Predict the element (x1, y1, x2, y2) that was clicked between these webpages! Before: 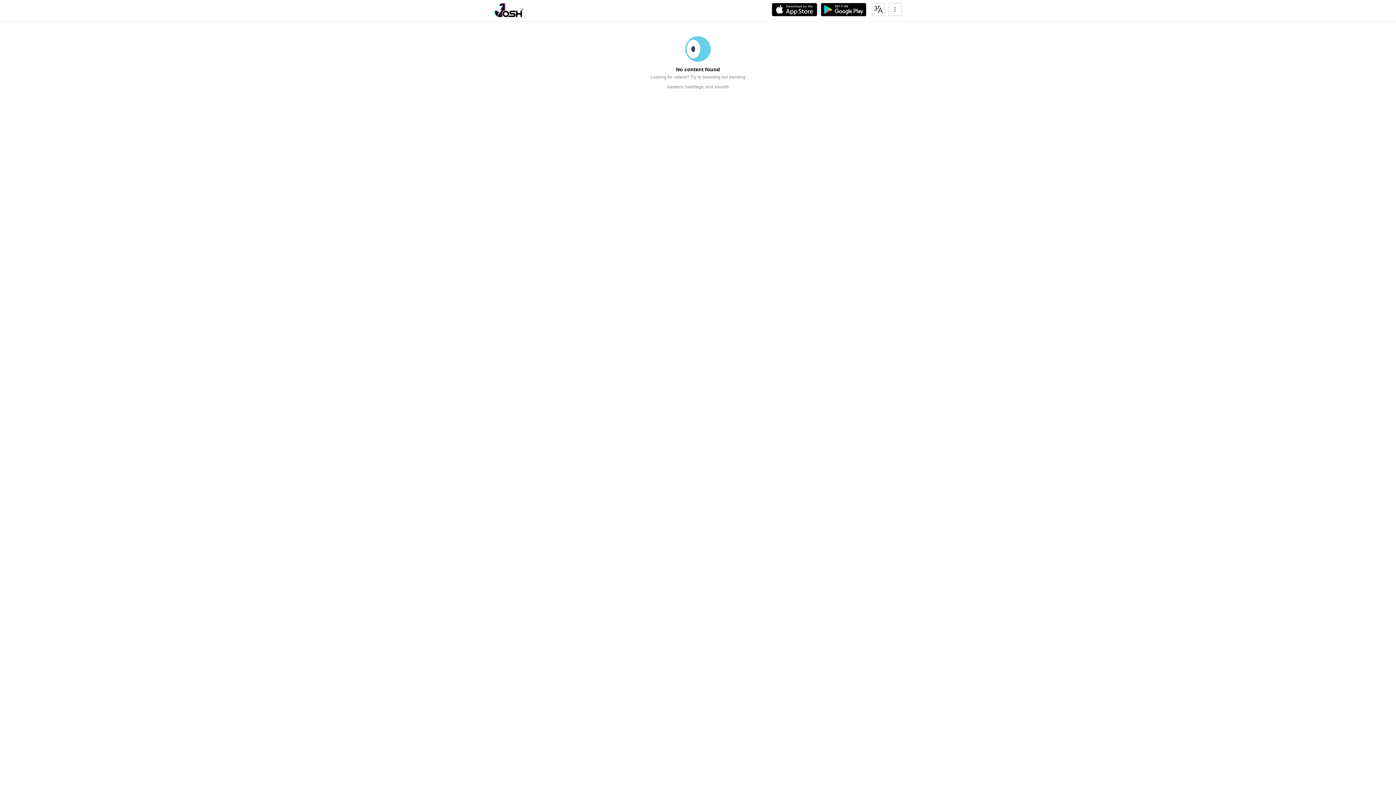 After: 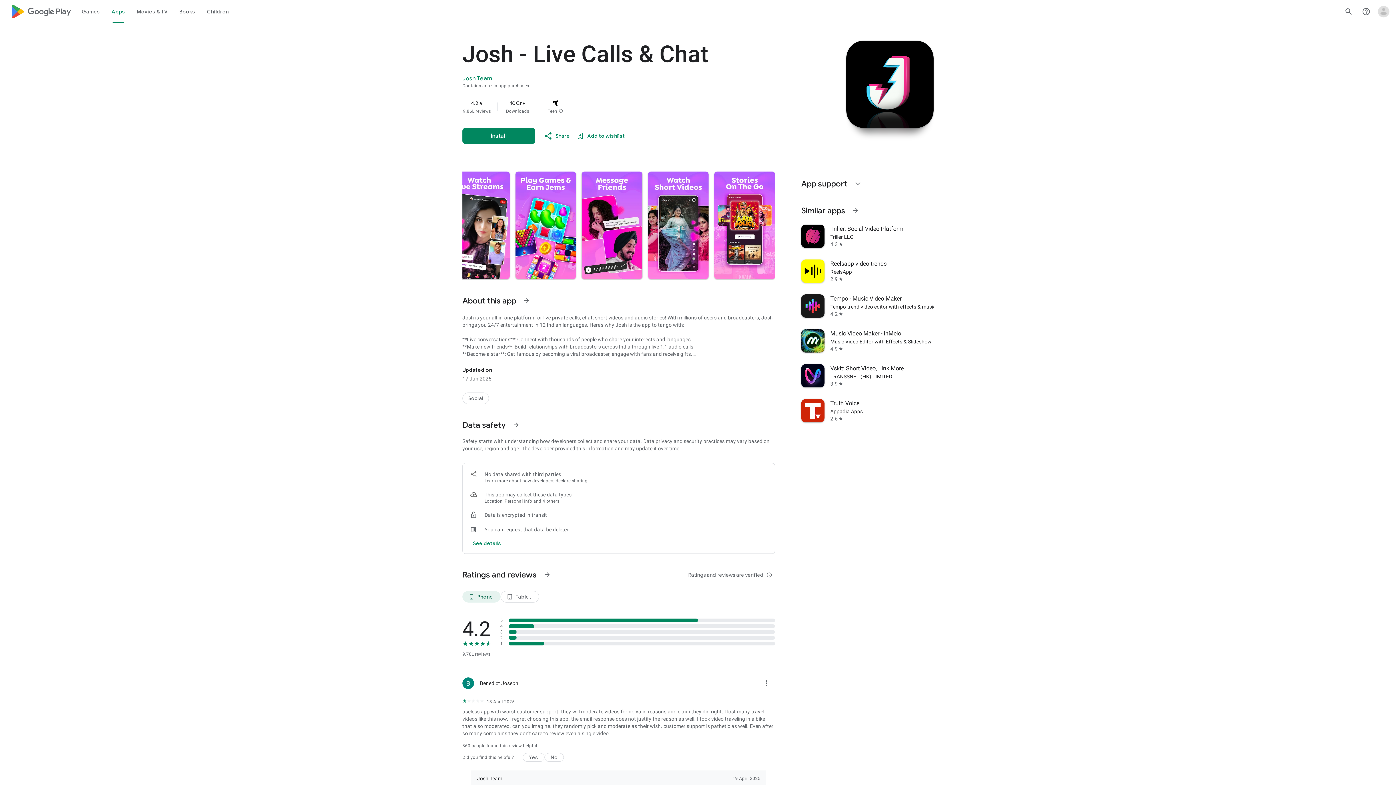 Action: bbox: (821, 2, 866, 16)